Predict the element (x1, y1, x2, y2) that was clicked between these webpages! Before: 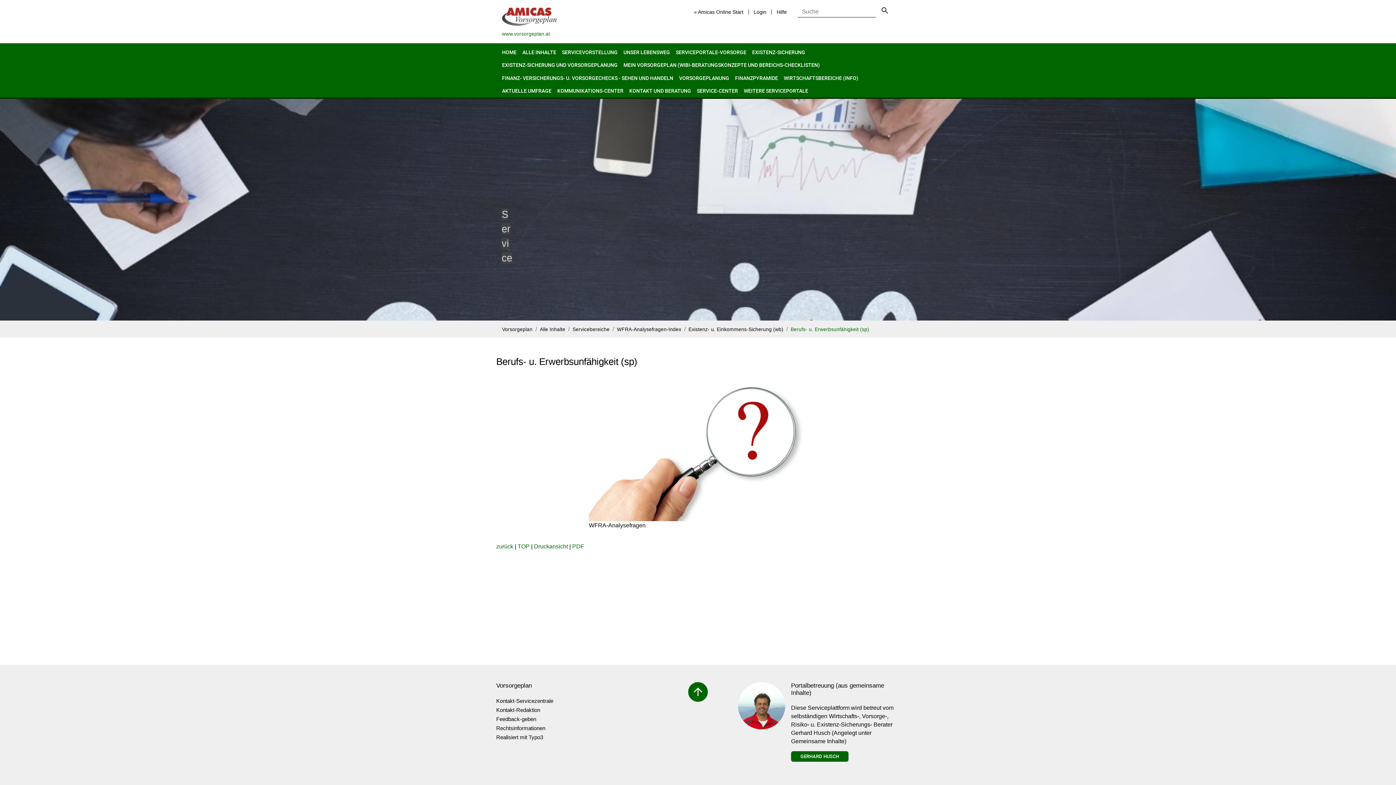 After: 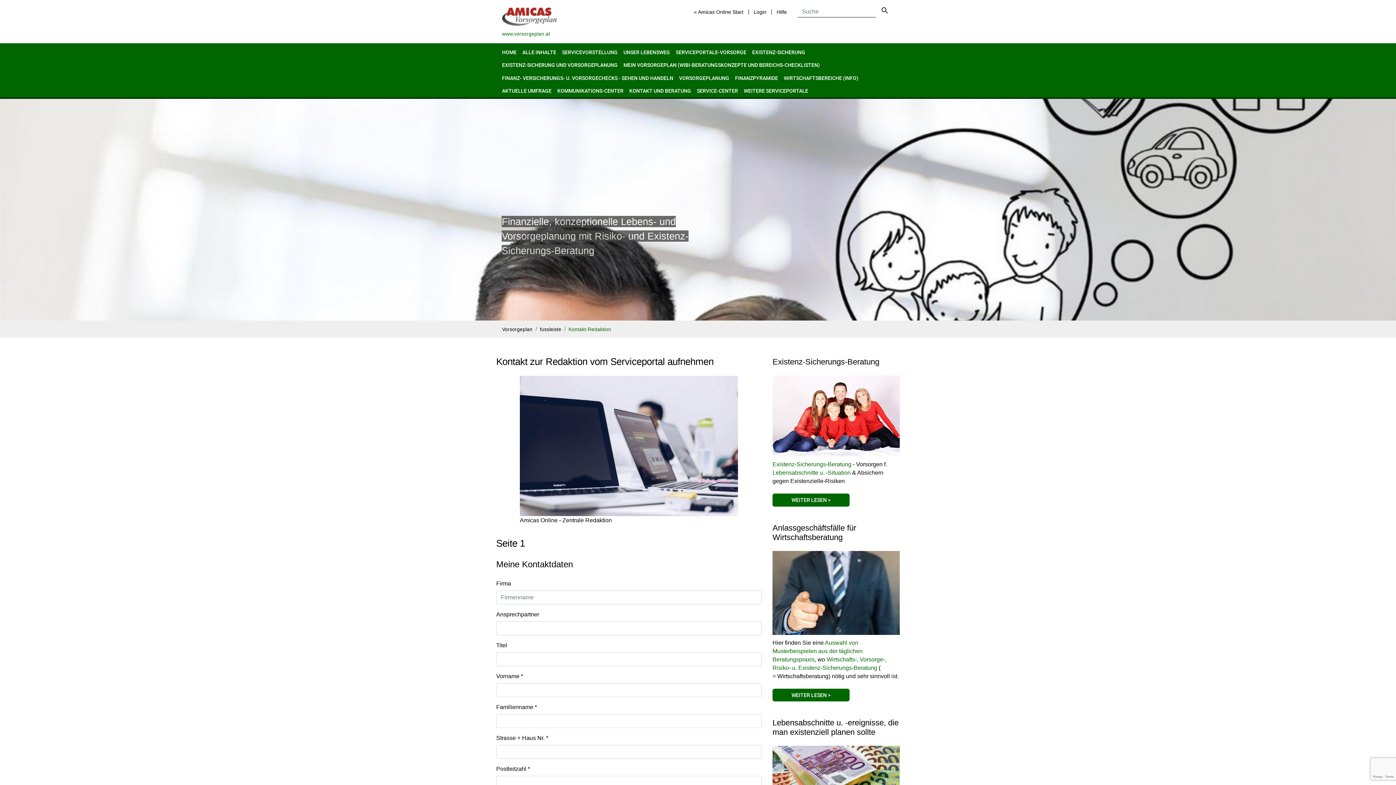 Action: label: Kontakt-Redaktion bbox: (496, 705, 658, 715)